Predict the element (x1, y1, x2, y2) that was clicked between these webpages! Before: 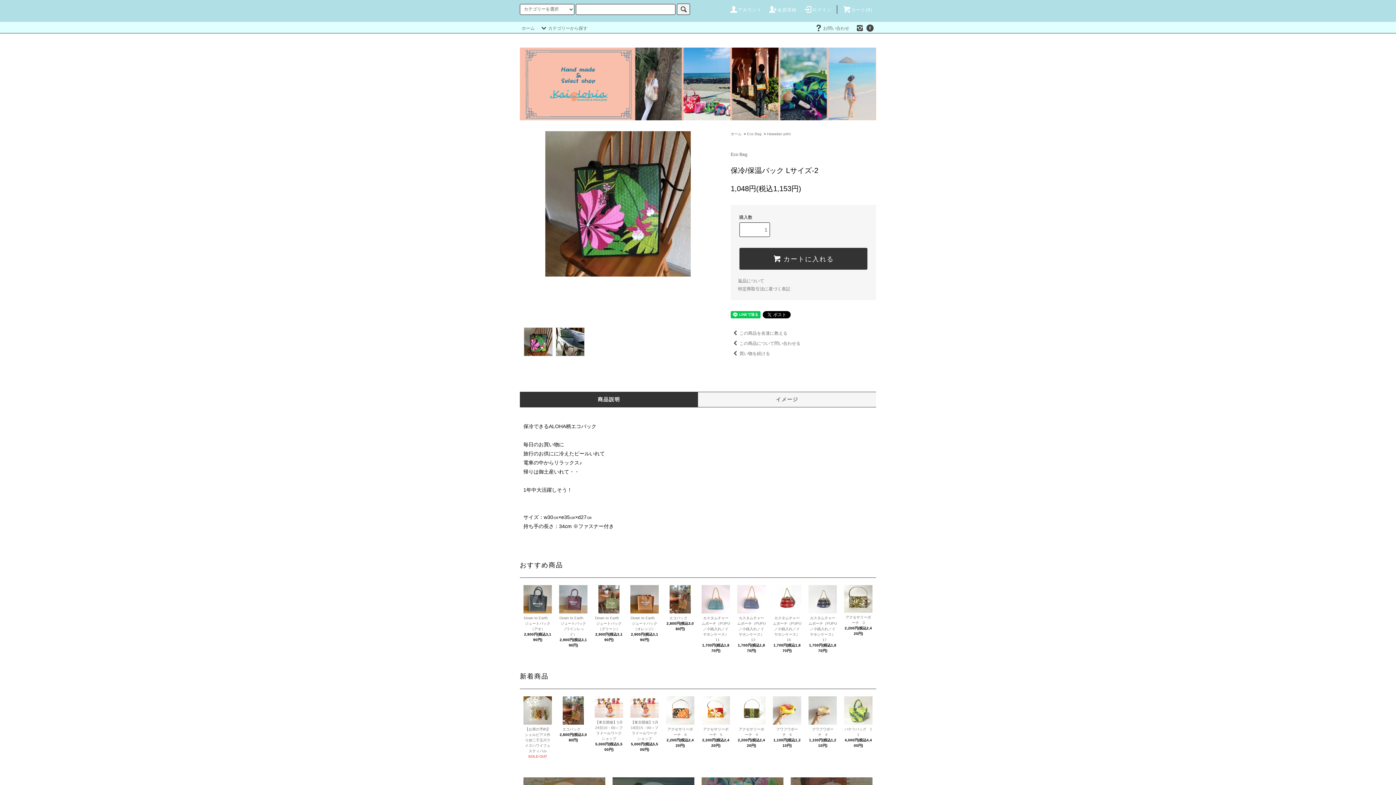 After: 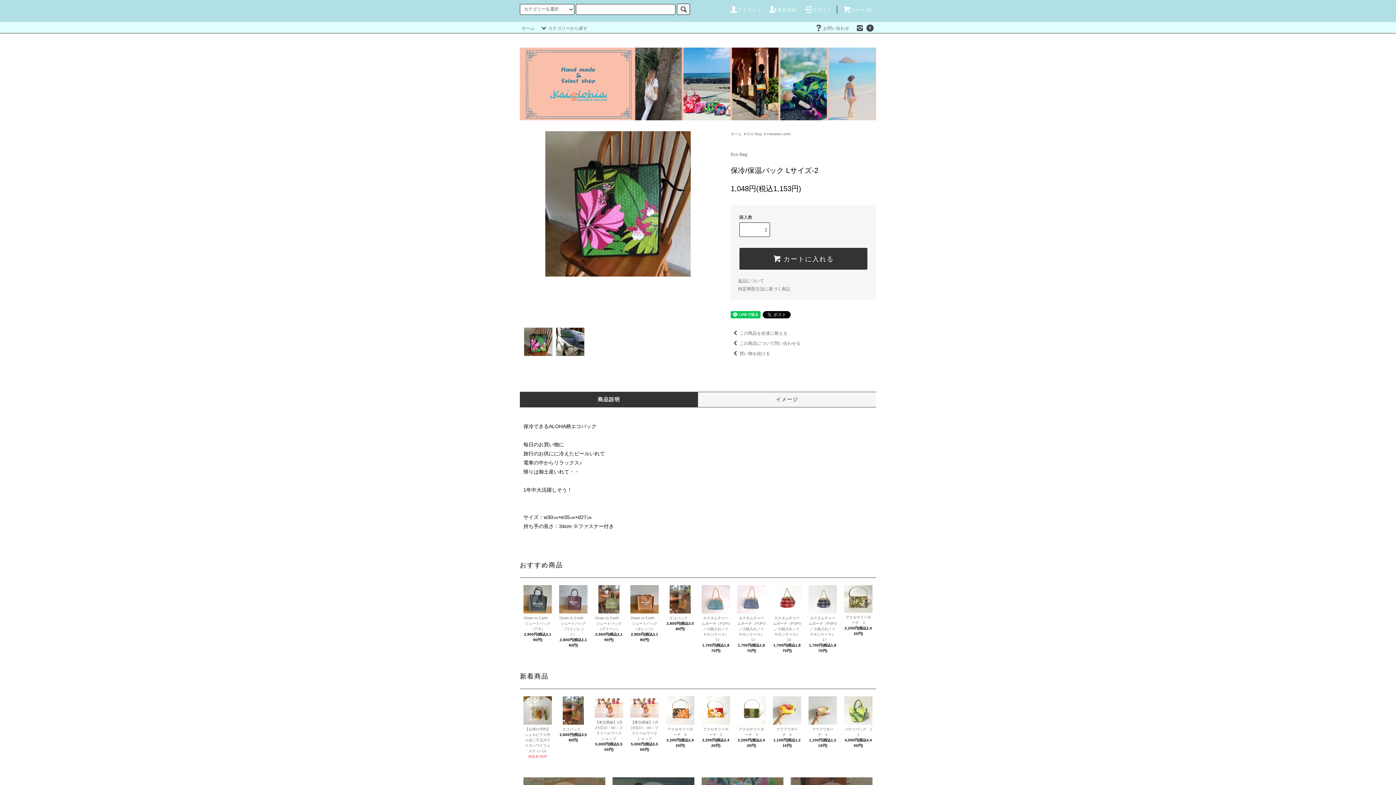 Action: bbox: (865, 25, 874, 30)